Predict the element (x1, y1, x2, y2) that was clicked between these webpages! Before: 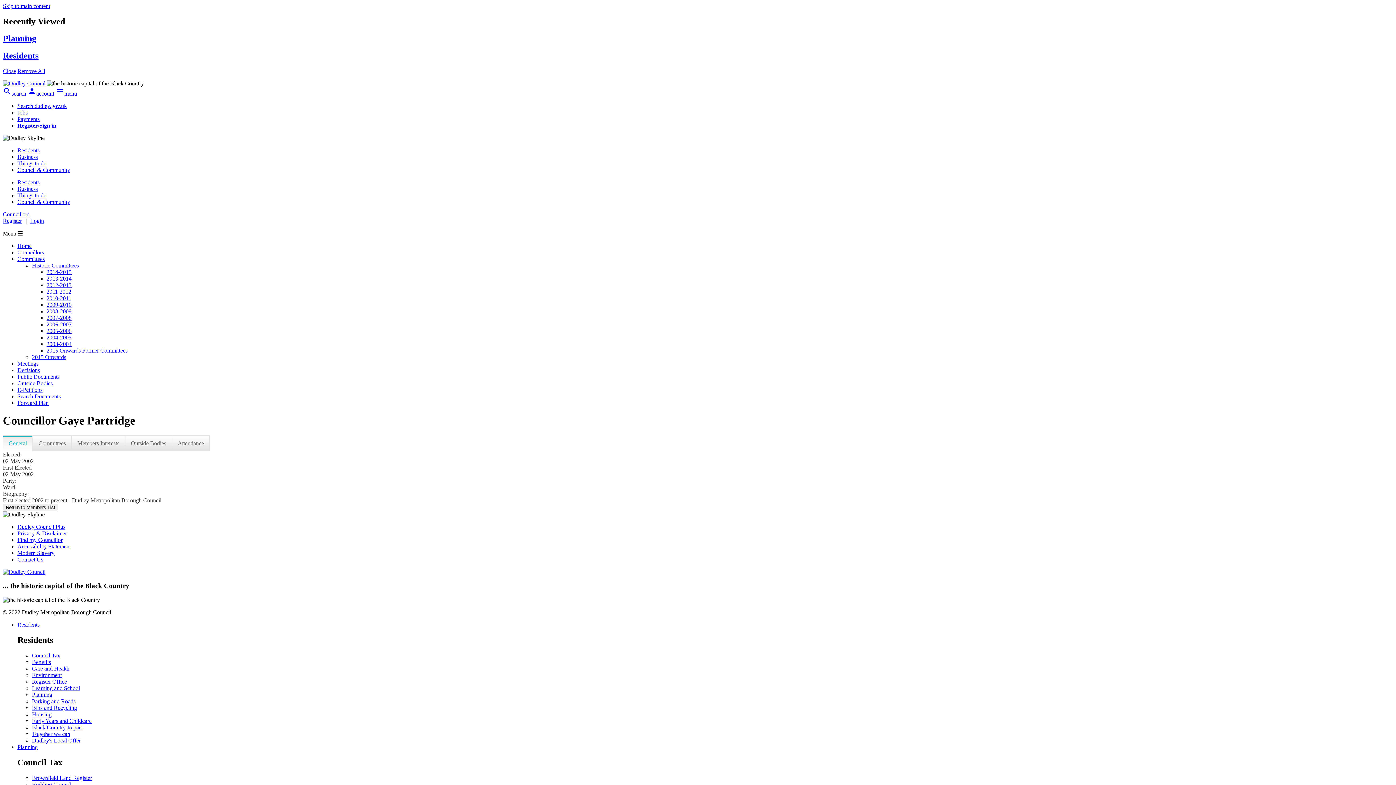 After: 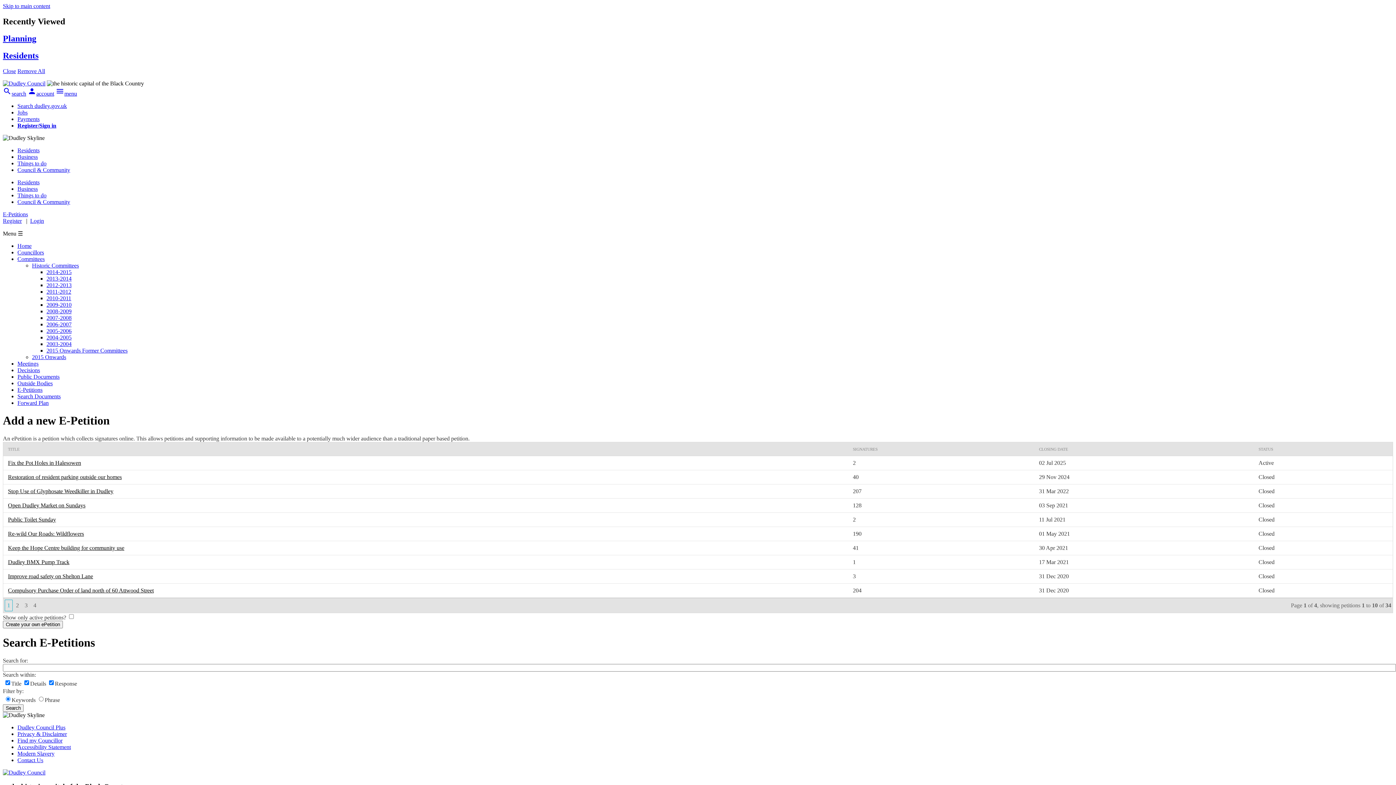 Action: label: E-Petitions bbox: (17, 386, 42, 392)